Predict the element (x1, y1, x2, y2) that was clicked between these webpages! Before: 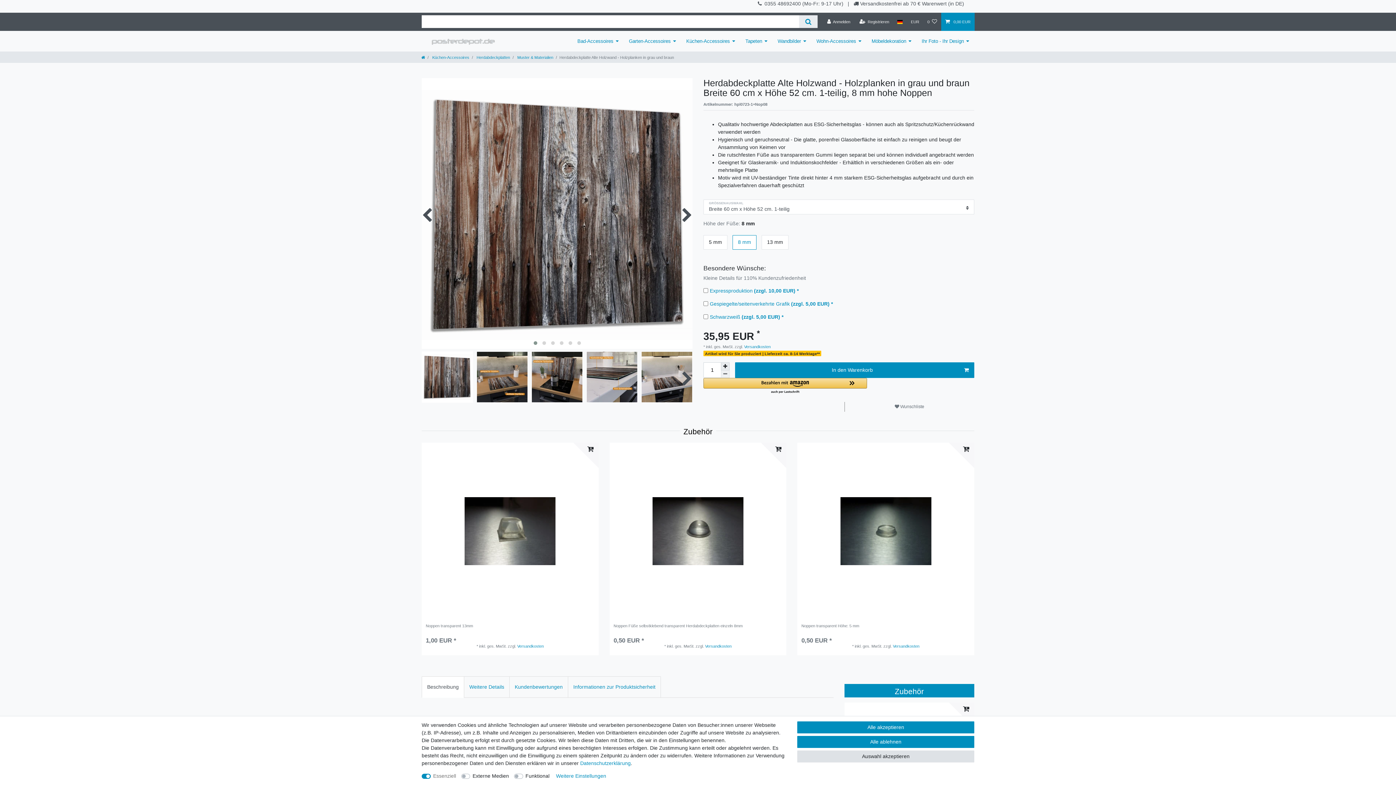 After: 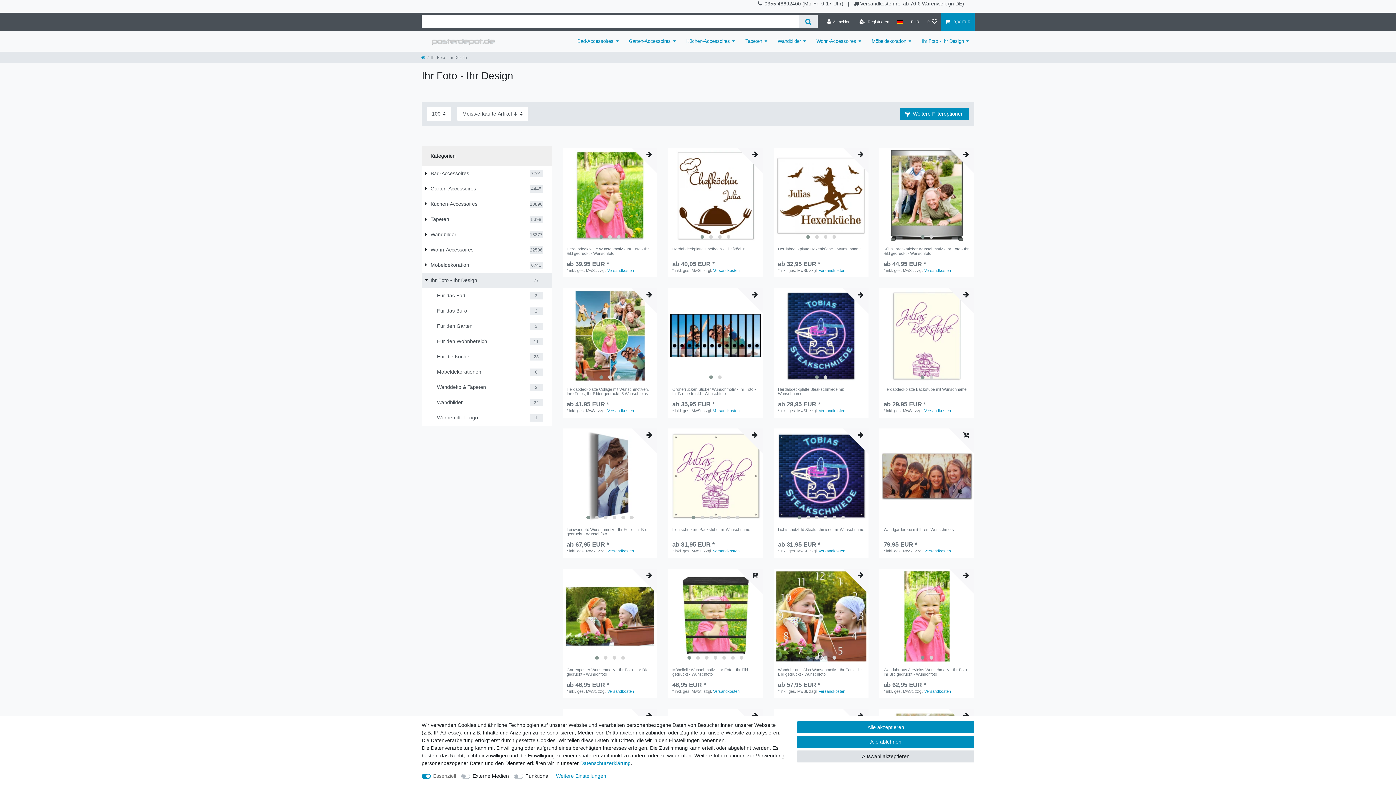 Action: label: Ihr Foto - Ihr Design bbox: (916, 30, 974, 51)